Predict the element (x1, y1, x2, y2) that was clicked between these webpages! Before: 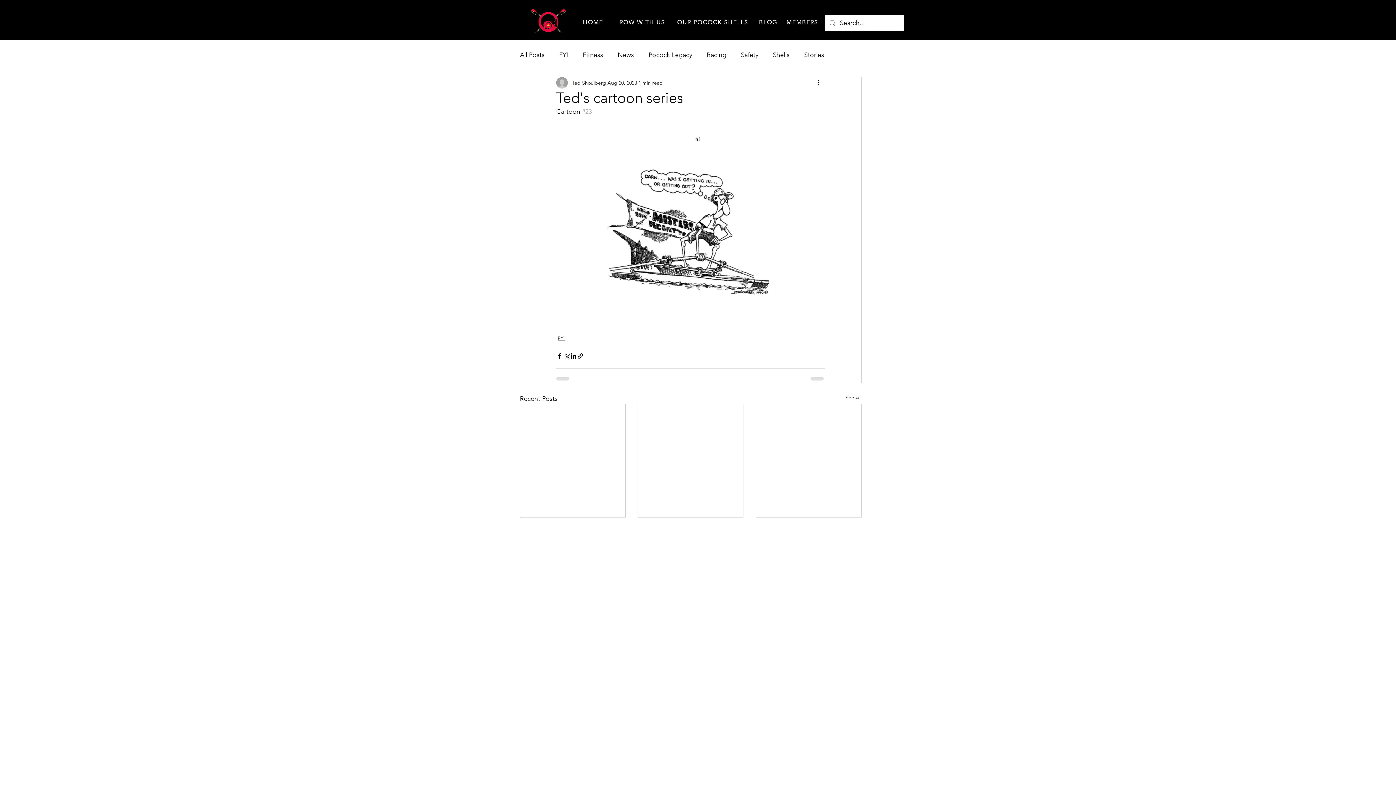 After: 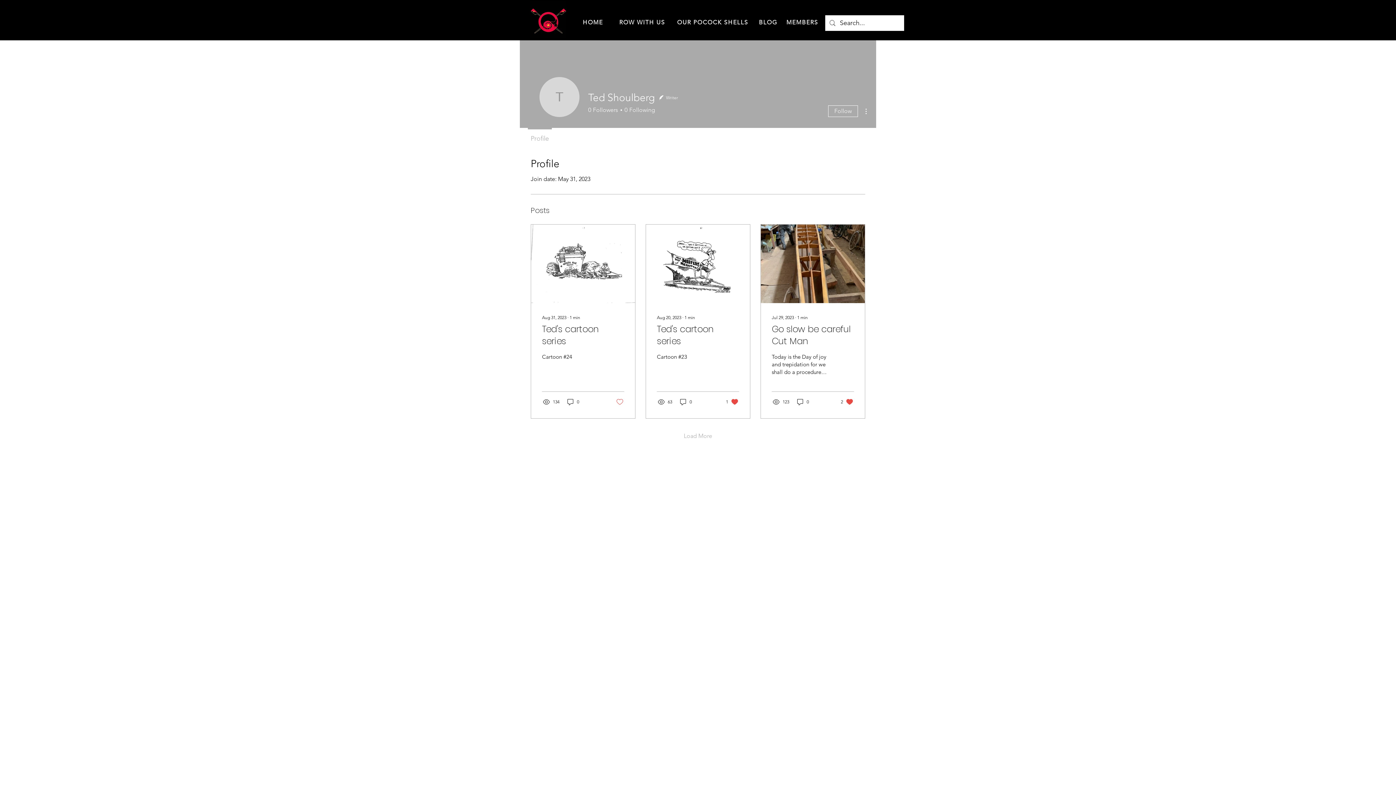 Action: bbox: (572, 79, 606, 86) label: Ted Shoulberg